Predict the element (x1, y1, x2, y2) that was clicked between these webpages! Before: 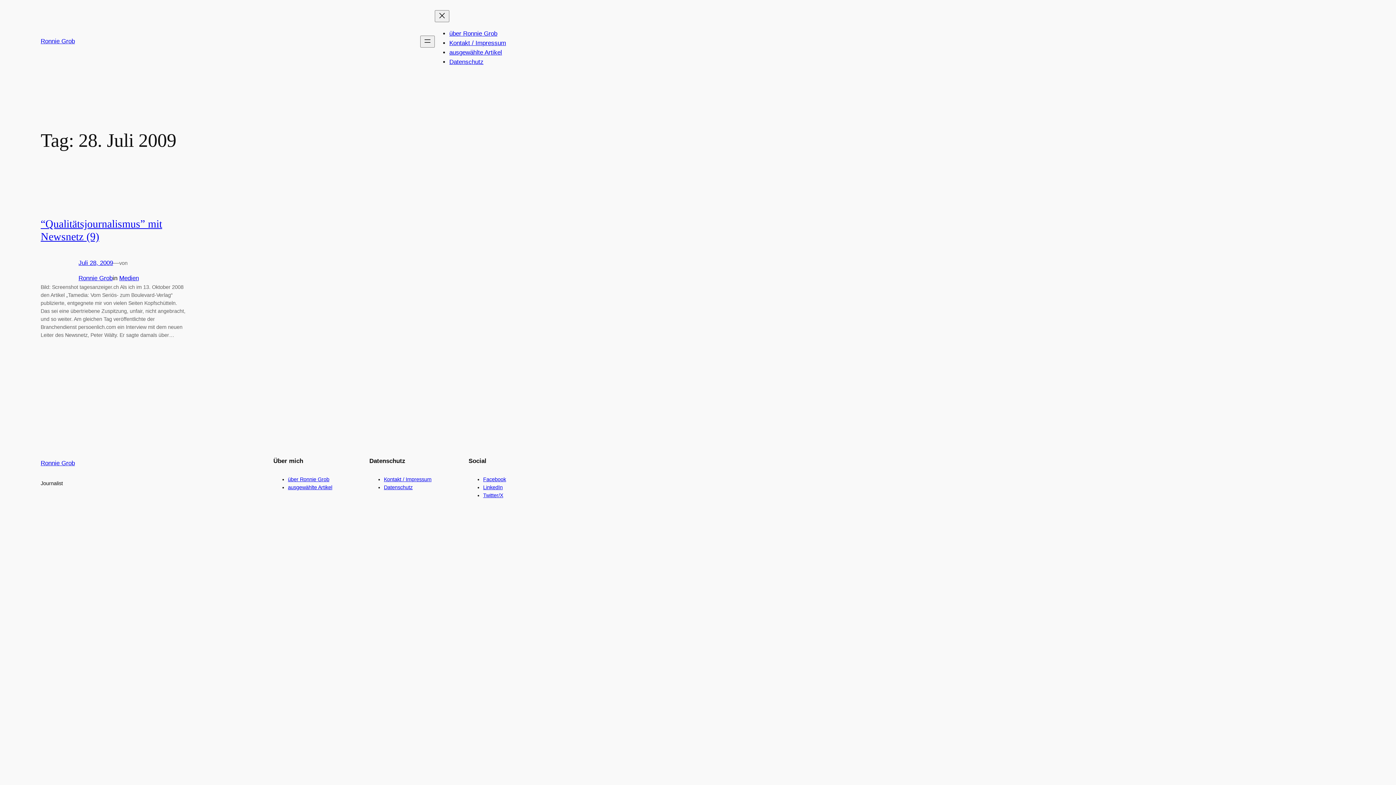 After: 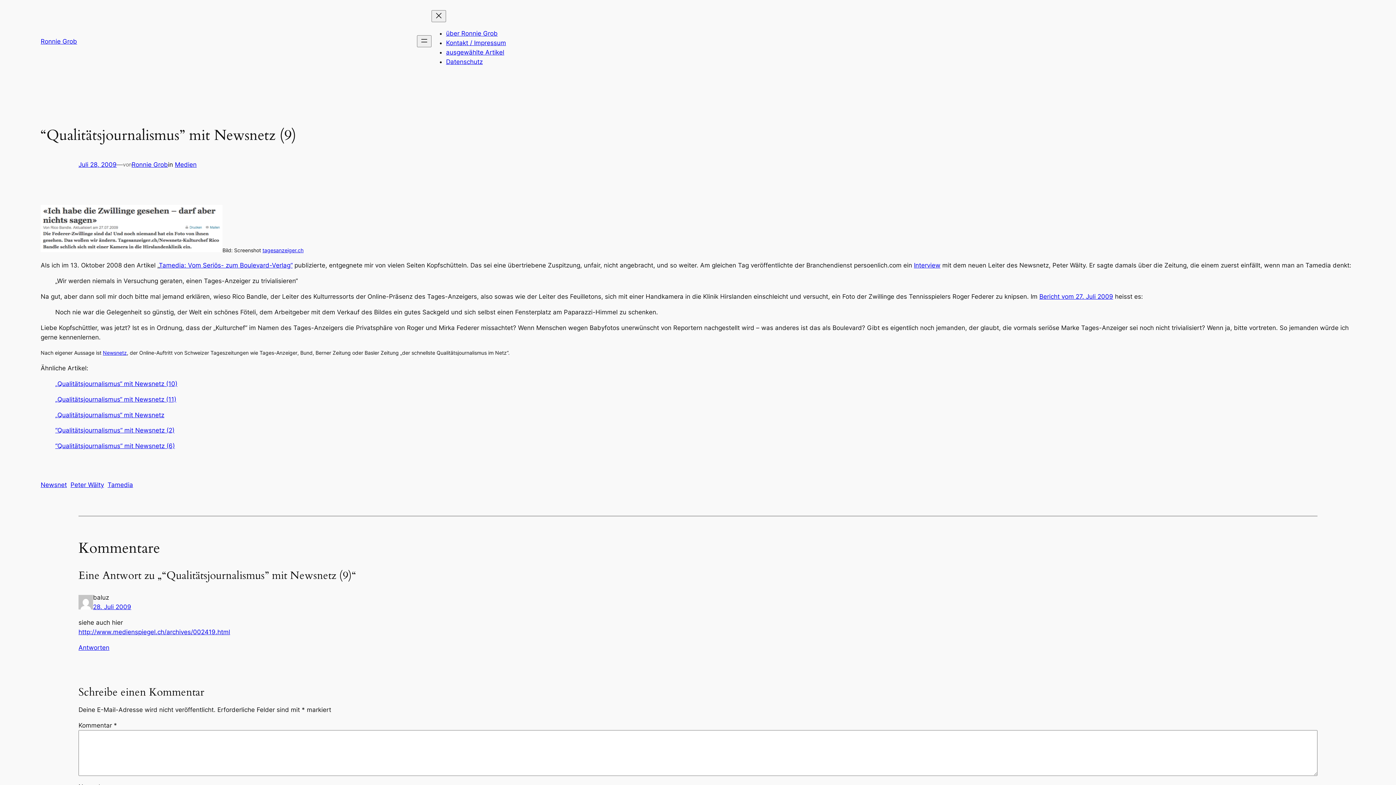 Action: bbox: (78, 259, 113, 266) label: Juli 28, 2009